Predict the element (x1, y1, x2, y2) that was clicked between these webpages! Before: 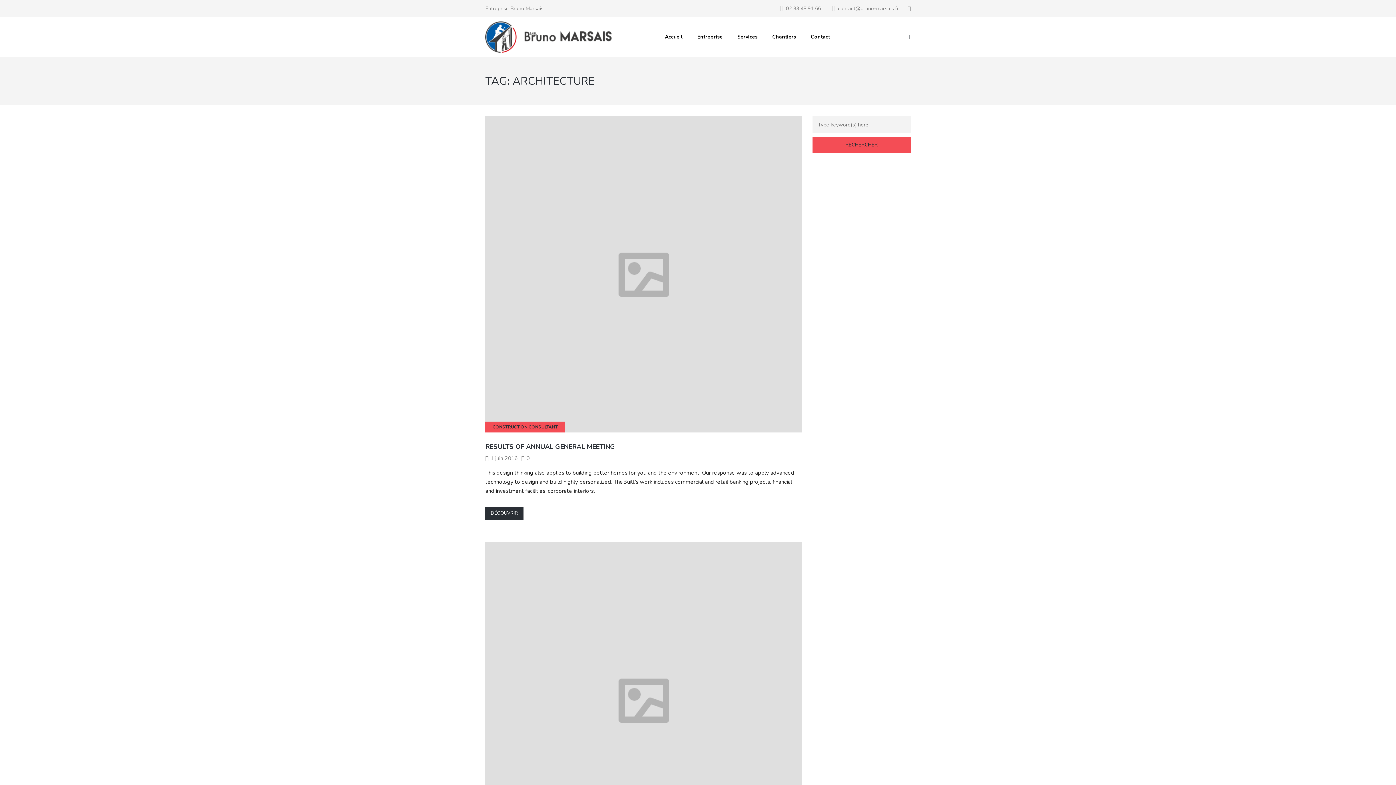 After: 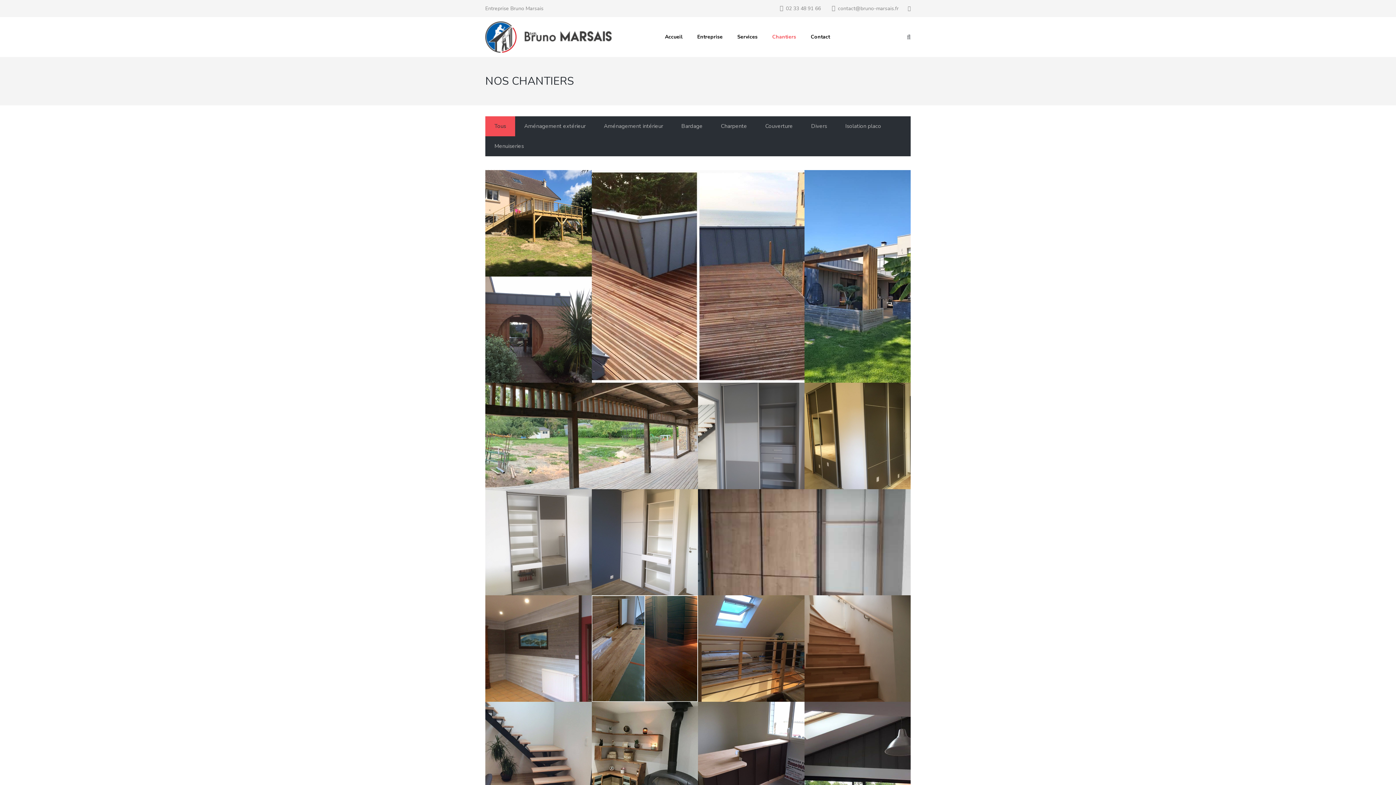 Action: bbox: (765, 29, 803, 44) label: Chantiers